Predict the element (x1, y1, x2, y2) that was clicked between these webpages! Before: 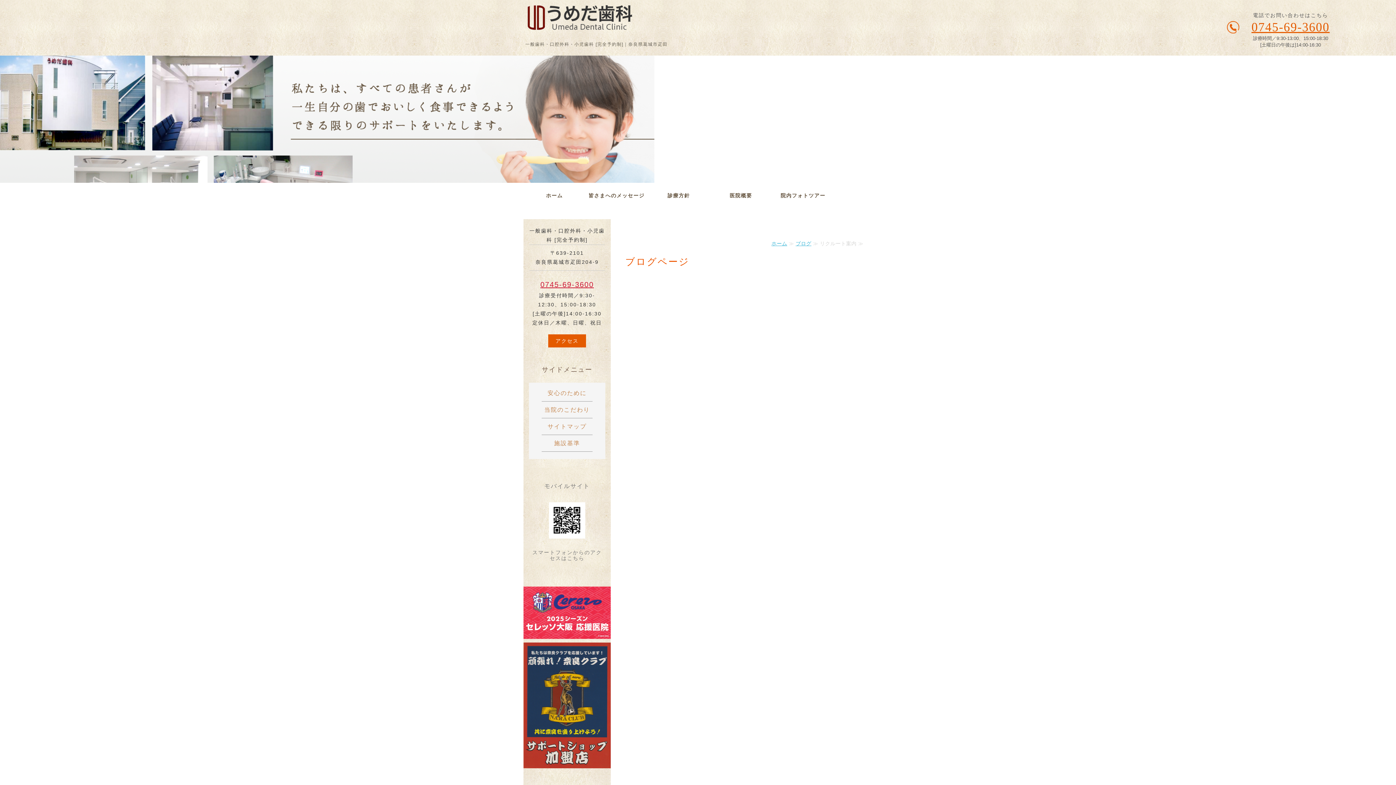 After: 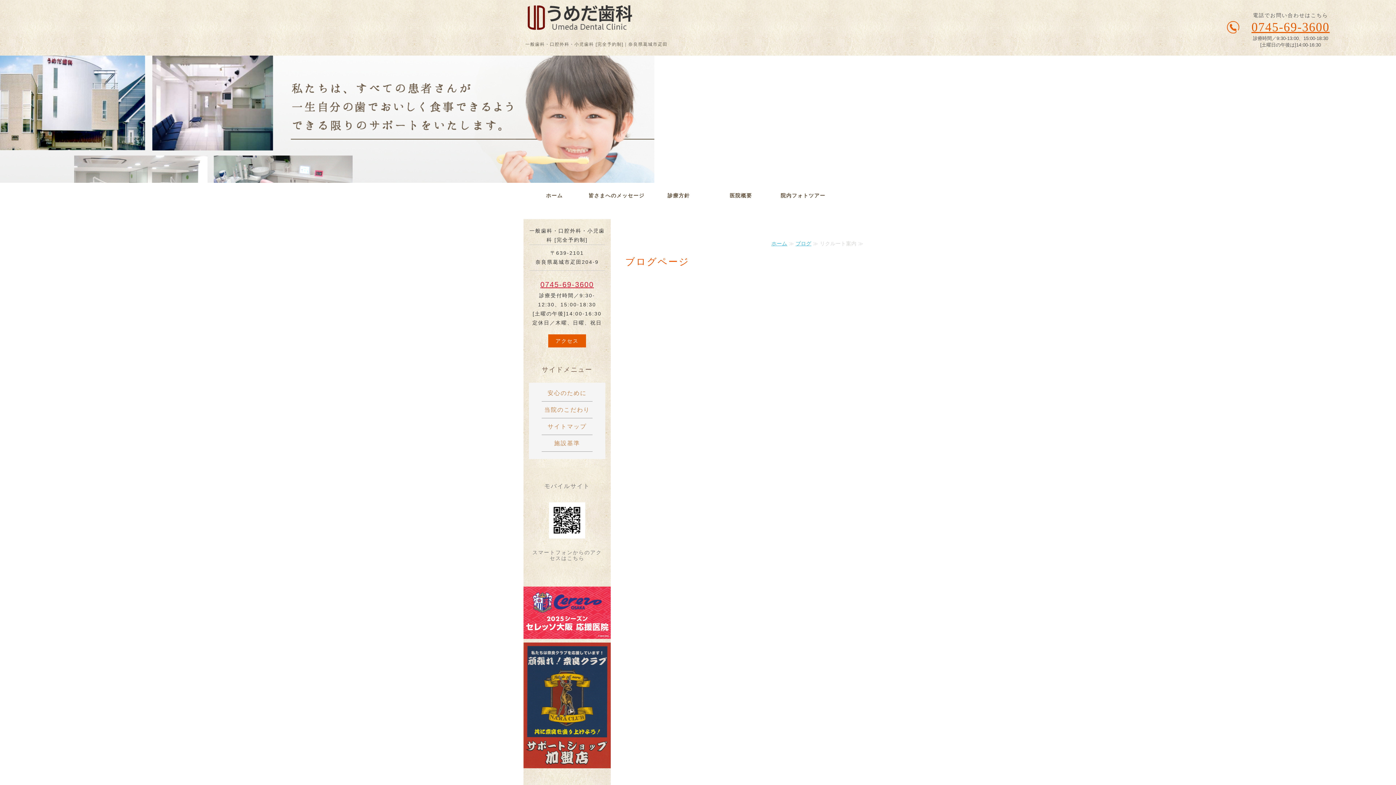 Action: bbox: (523, 760, 610, 766)